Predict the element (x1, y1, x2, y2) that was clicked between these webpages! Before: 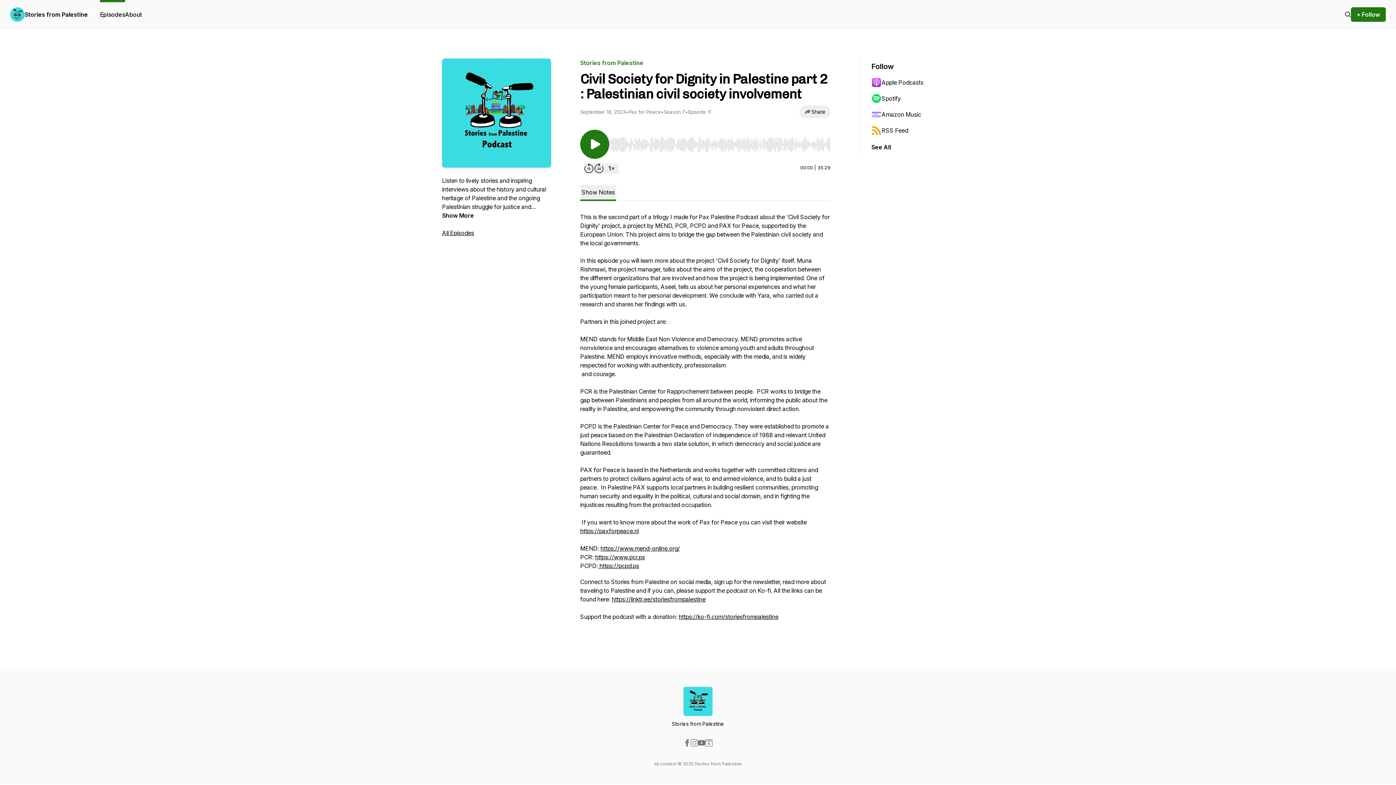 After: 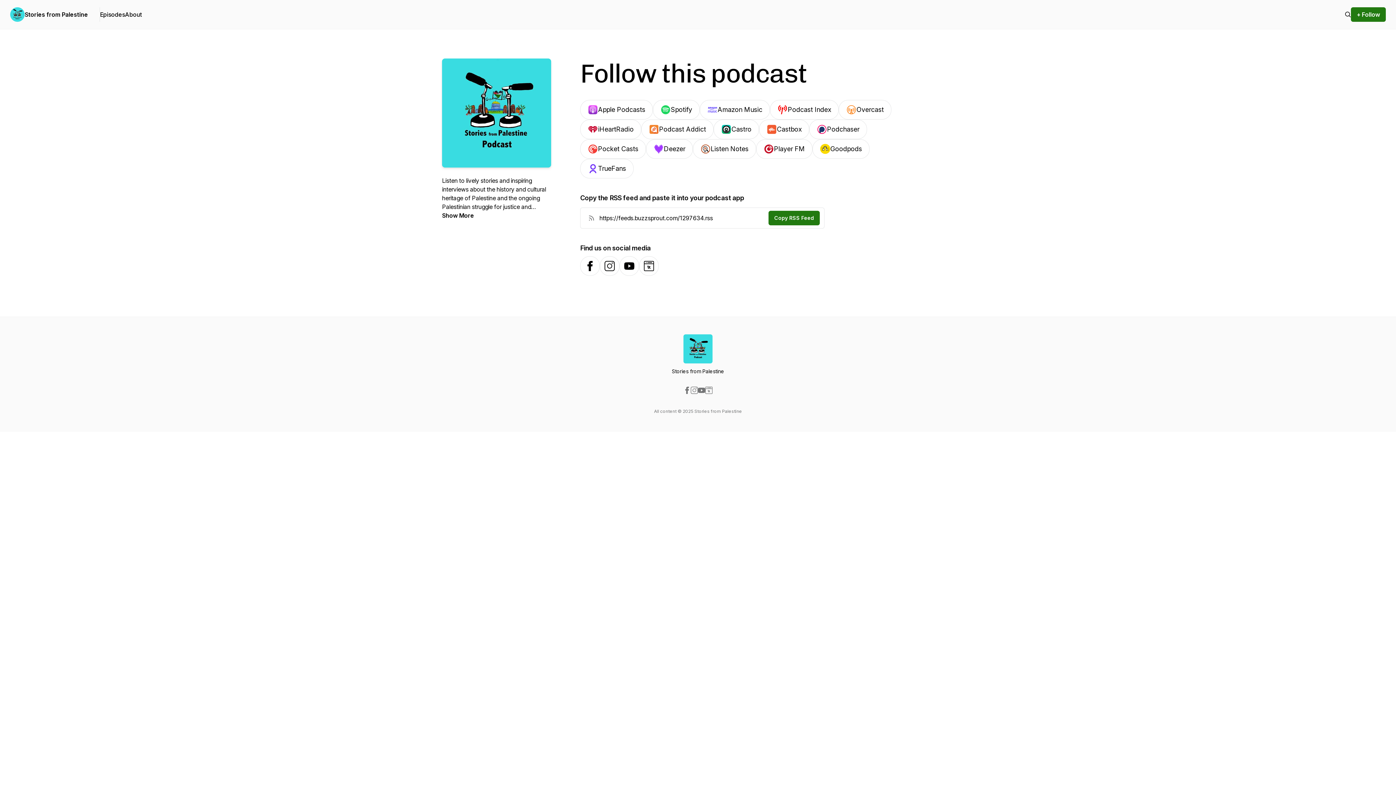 Action: label: See All bbox: (871, 142, 891, 151)